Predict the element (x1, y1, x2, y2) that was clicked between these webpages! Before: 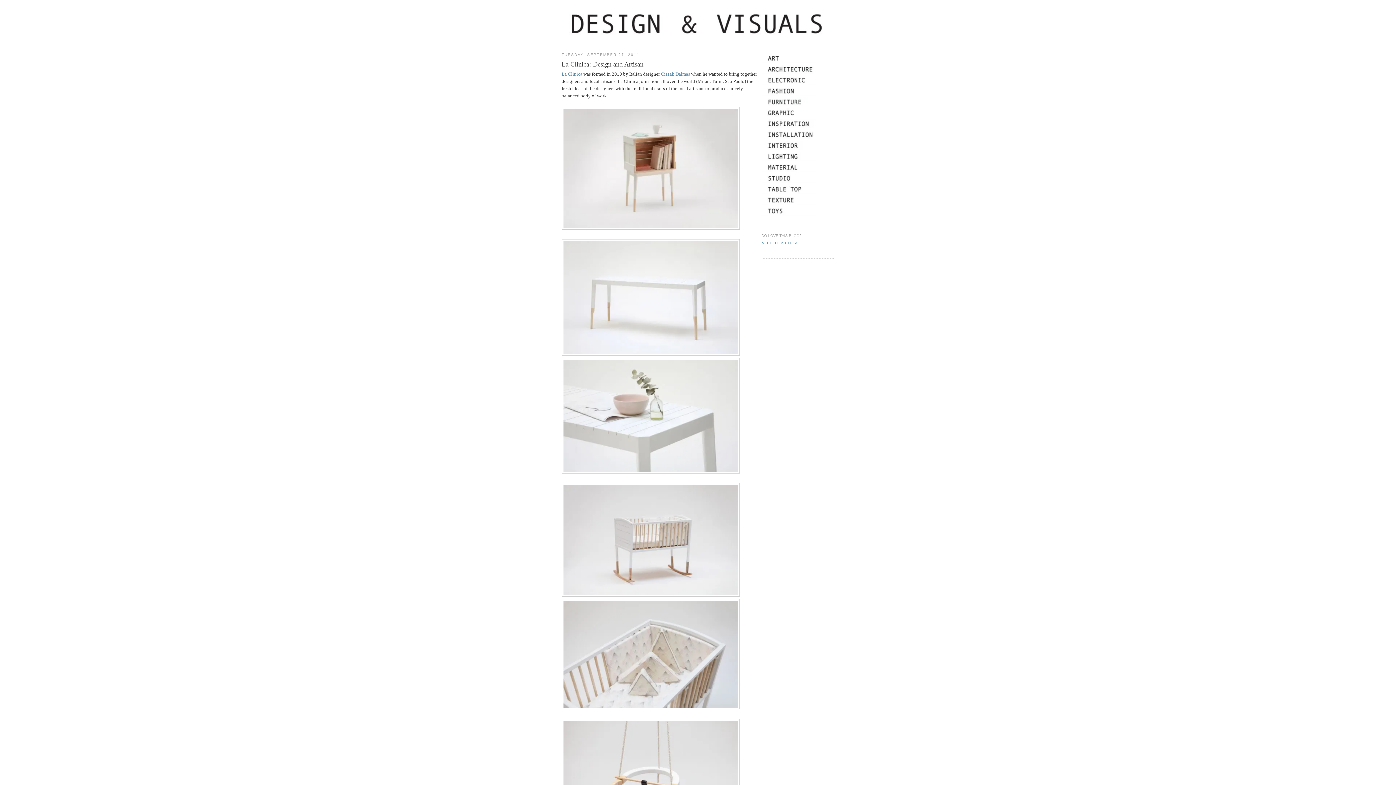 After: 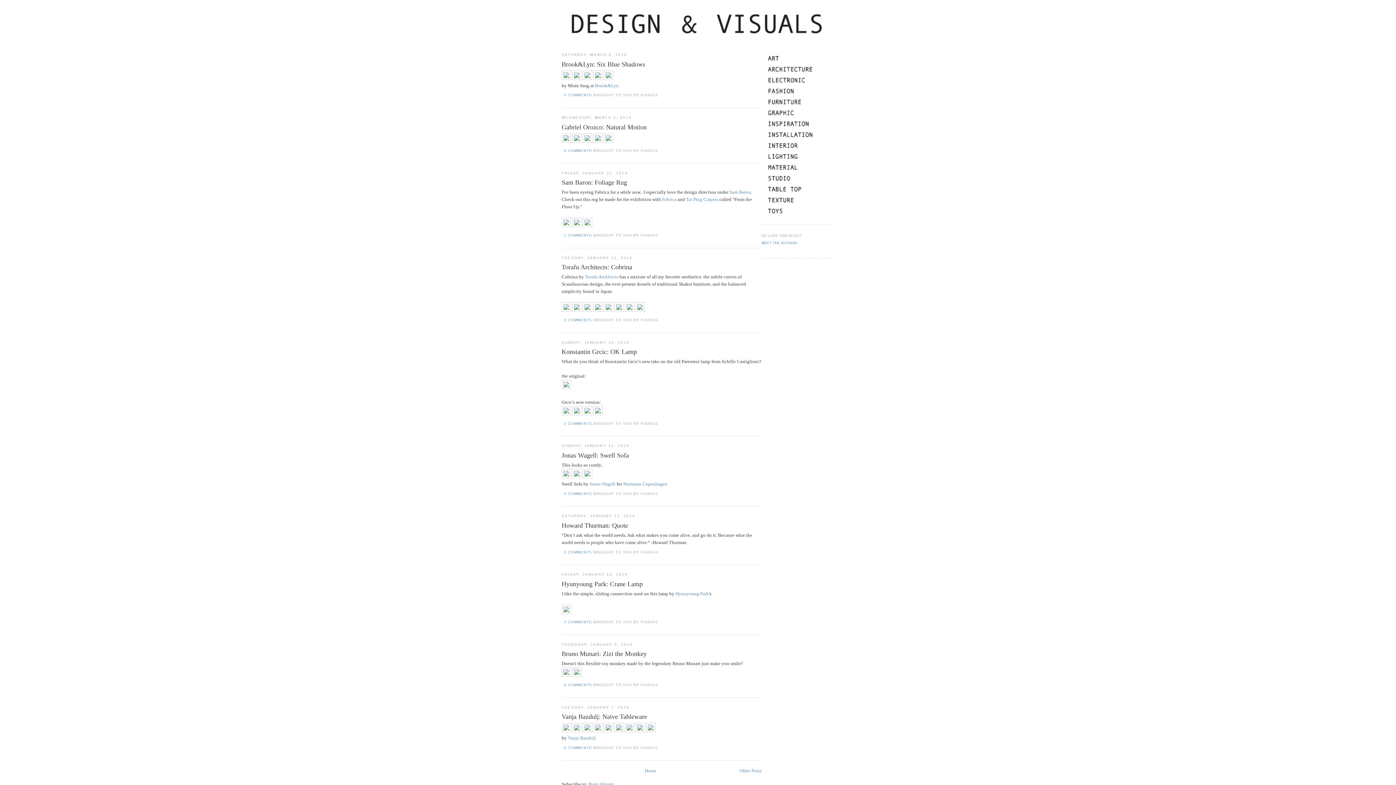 Action: bbox: (563, 5, 832, 43)